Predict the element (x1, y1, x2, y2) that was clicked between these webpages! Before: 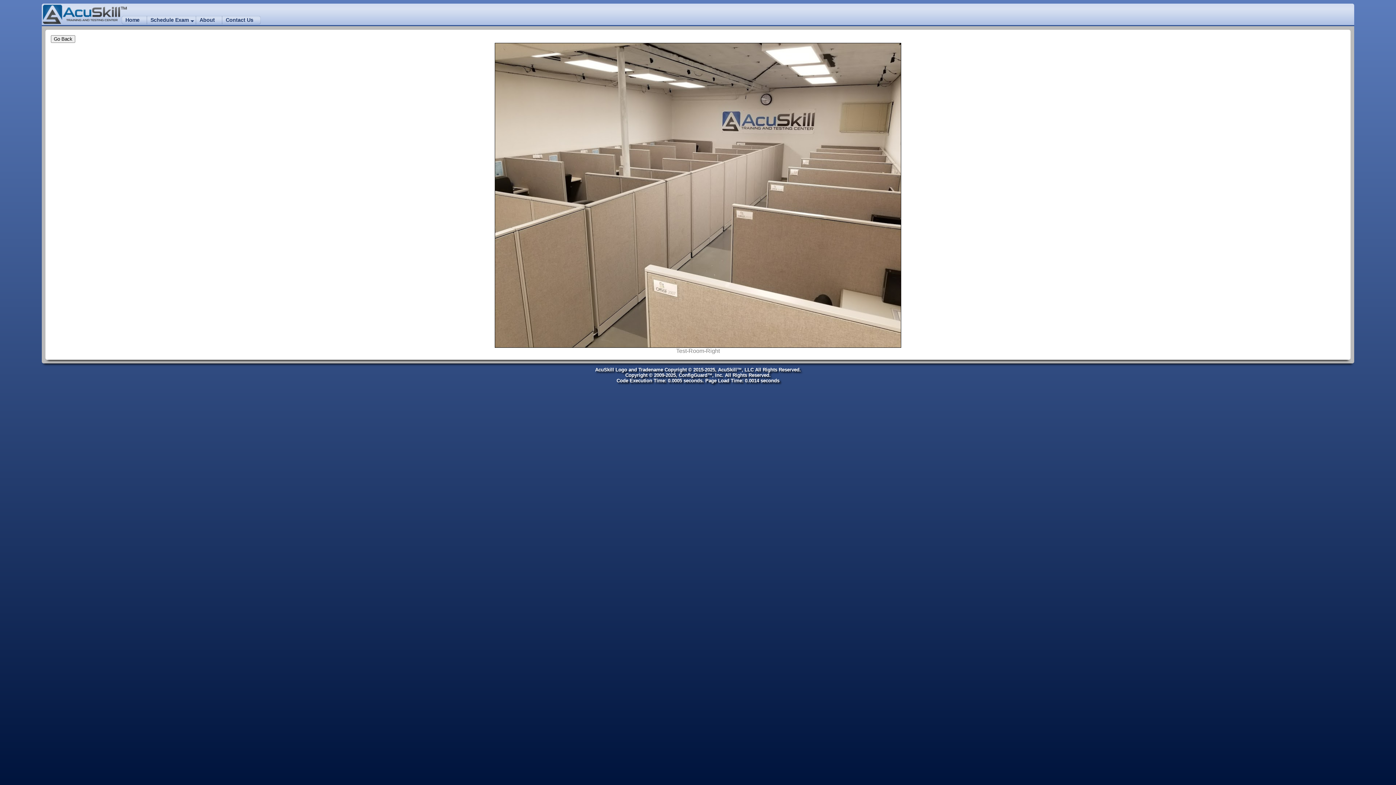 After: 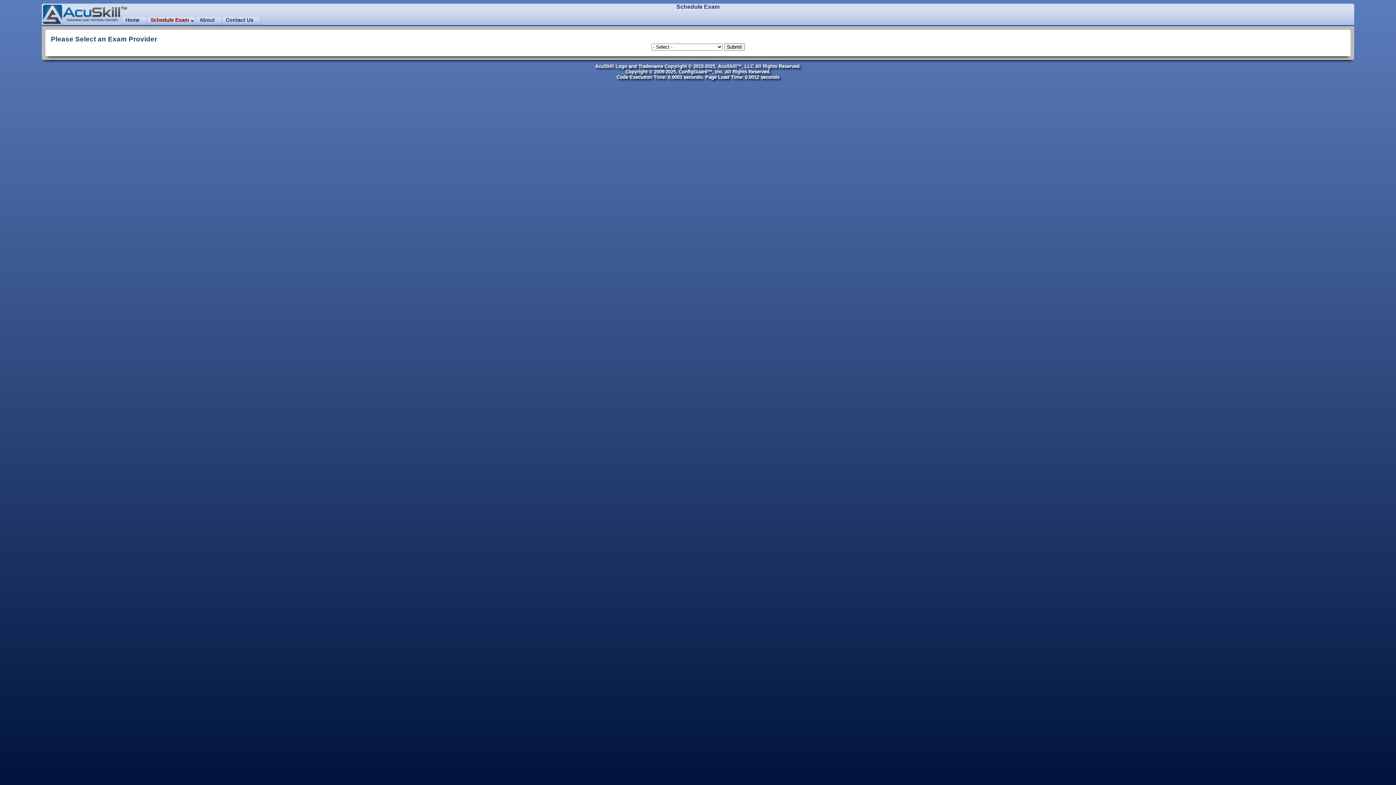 Action: bbox: (146, 16, 196, 24) label: Schedule Exam